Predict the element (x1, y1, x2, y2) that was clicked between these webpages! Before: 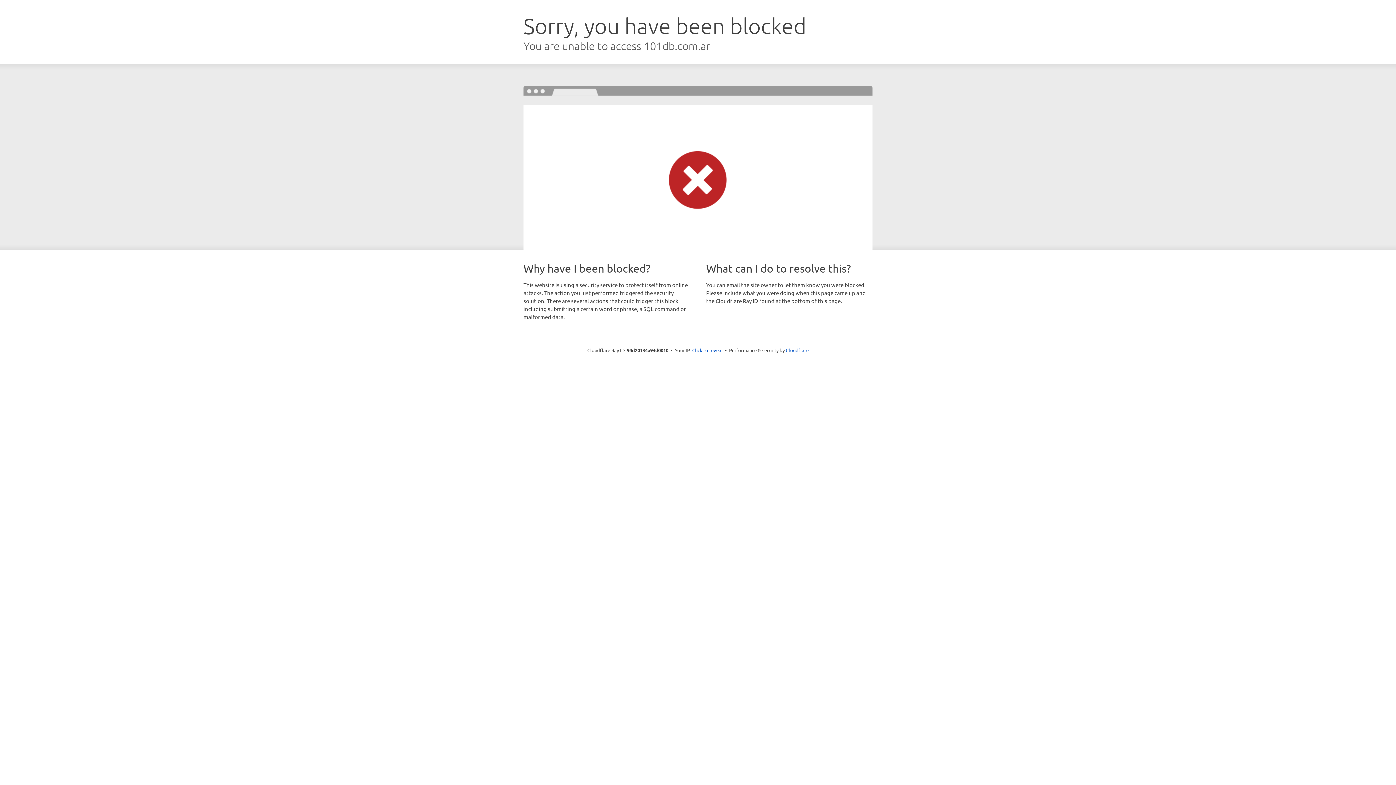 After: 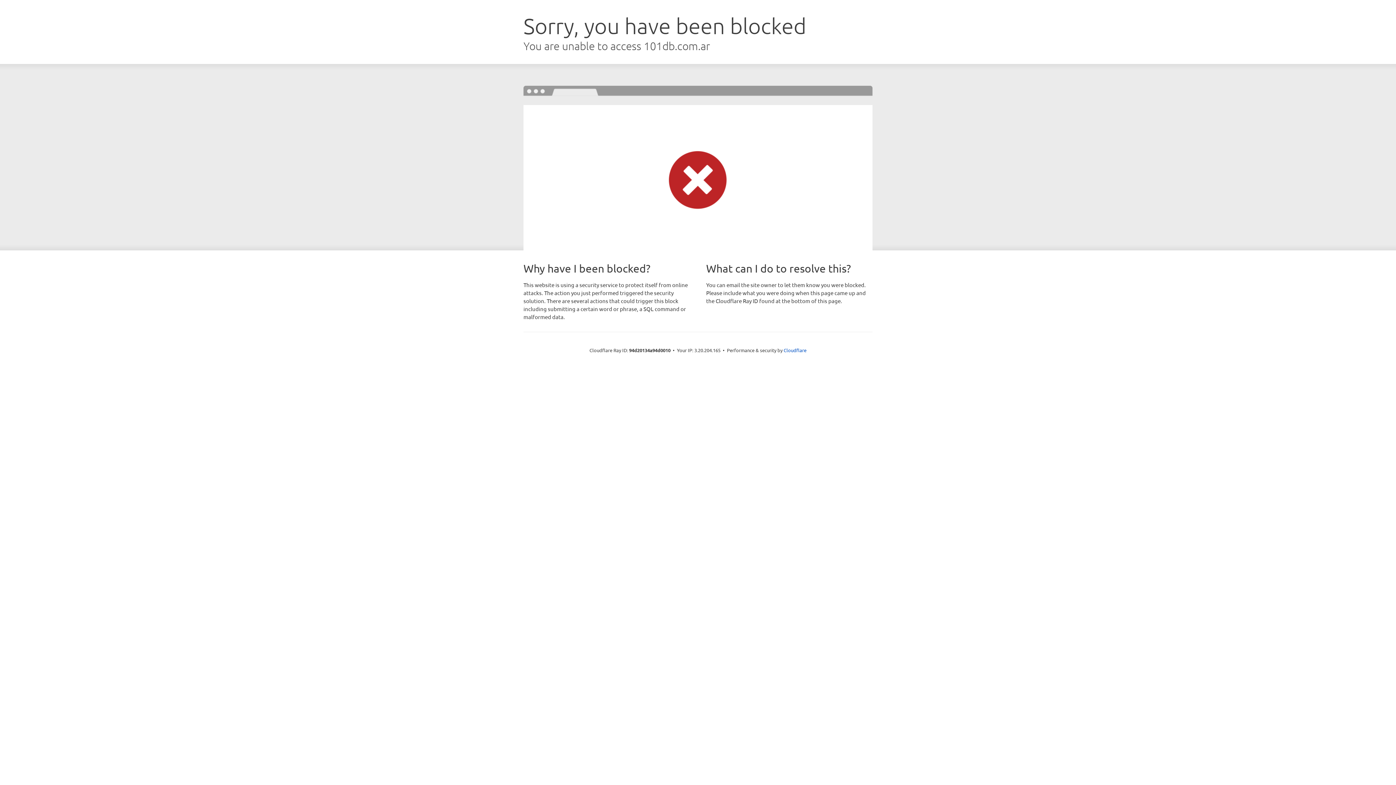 Action: bbox: (692, 346, 722, 353) label: Click to reveal